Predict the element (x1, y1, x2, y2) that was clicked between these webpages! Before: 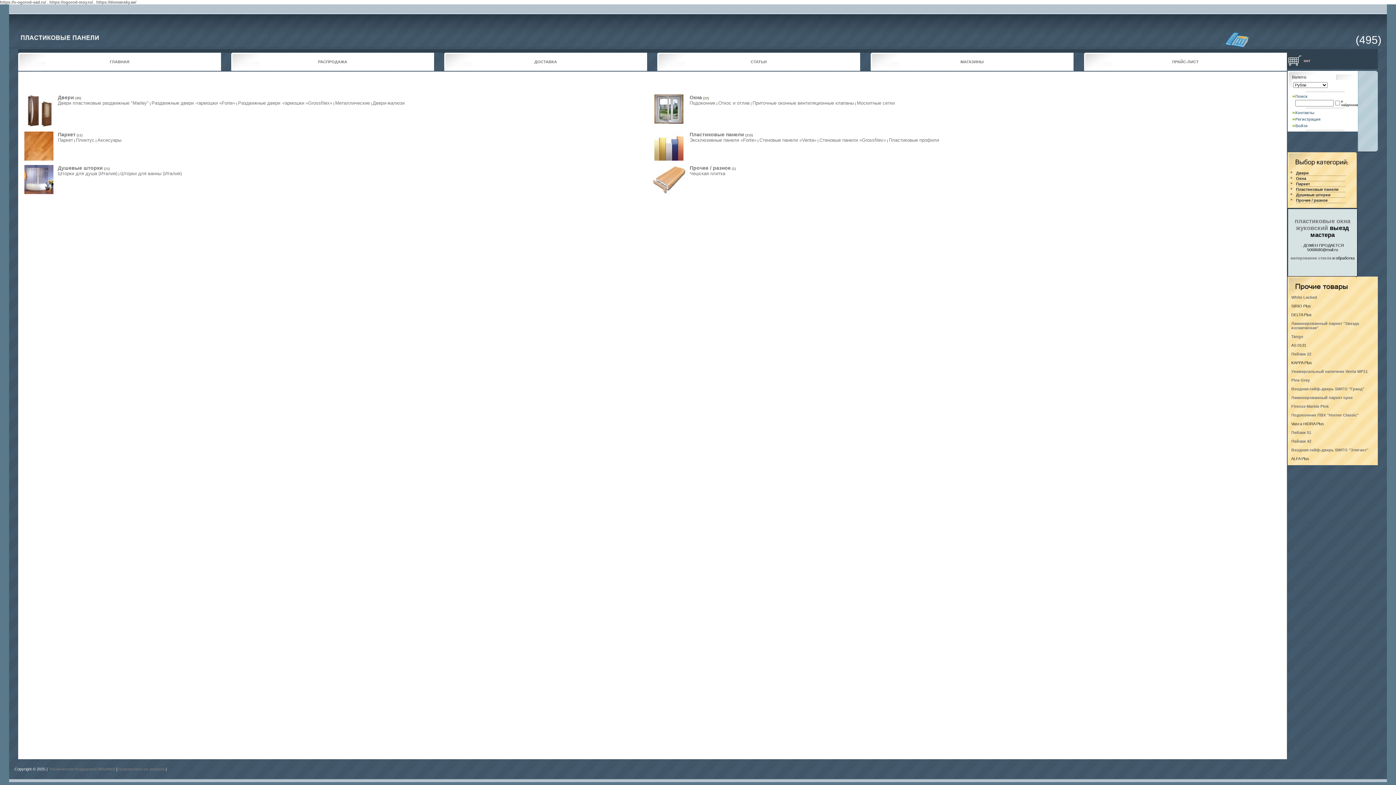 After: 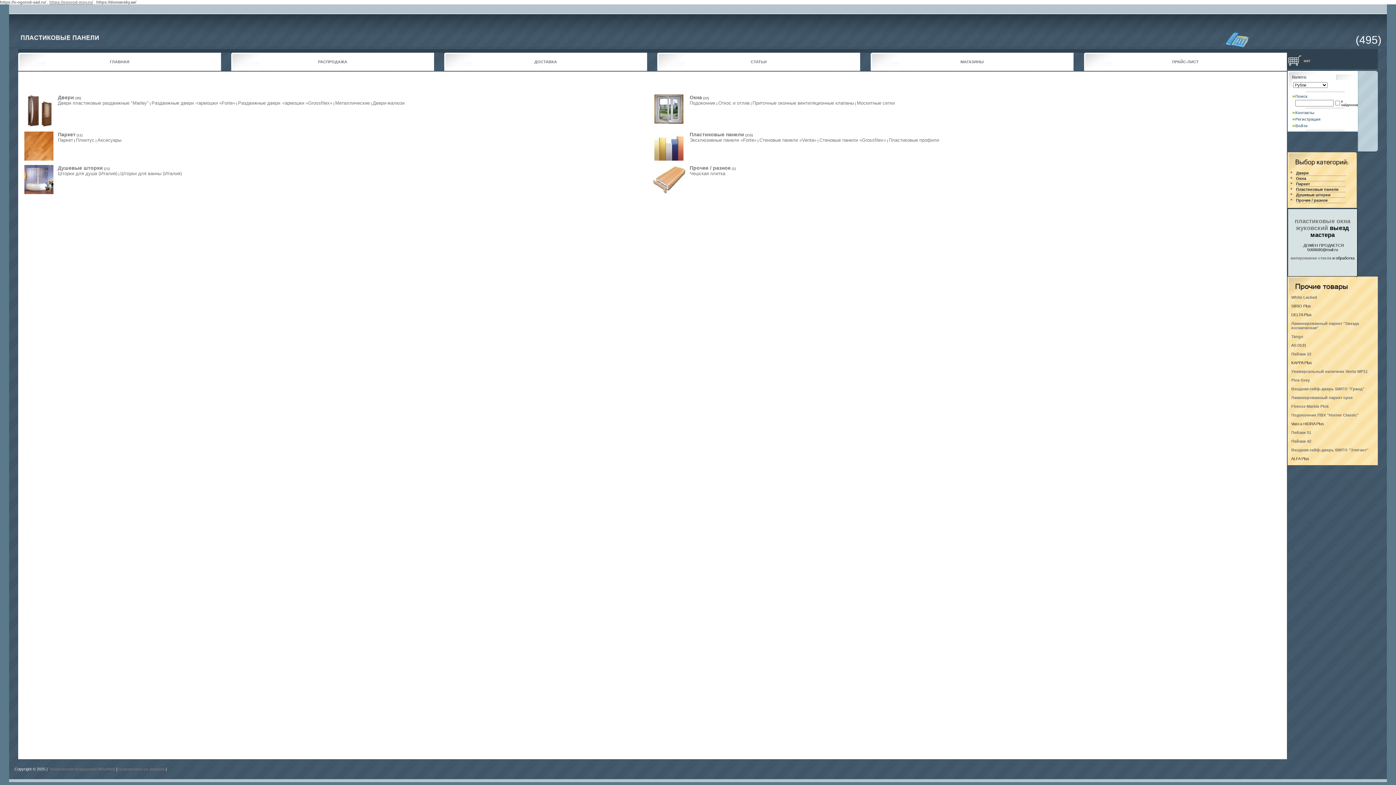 Action: bbox: (49, 0, 93, 4) label: https://ogorod-moy.ru/